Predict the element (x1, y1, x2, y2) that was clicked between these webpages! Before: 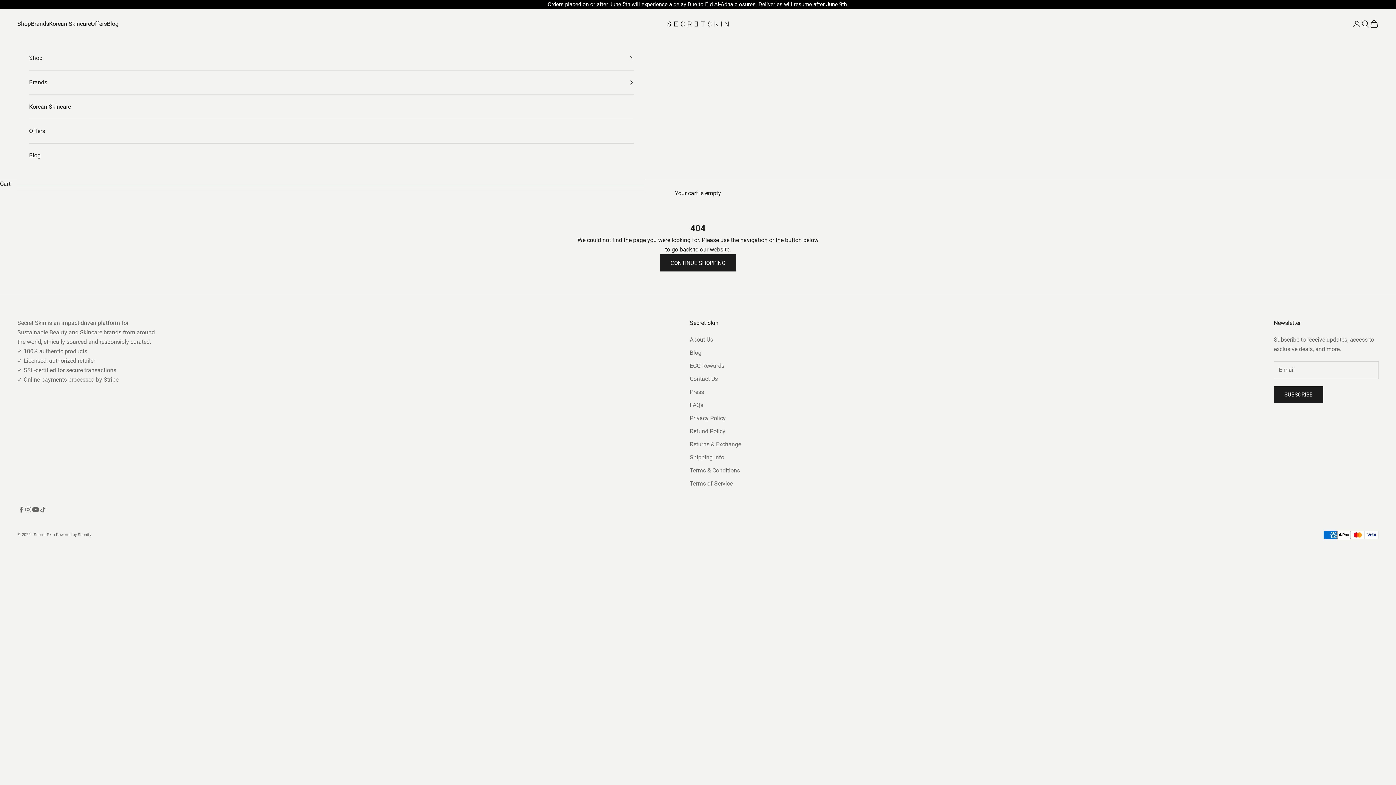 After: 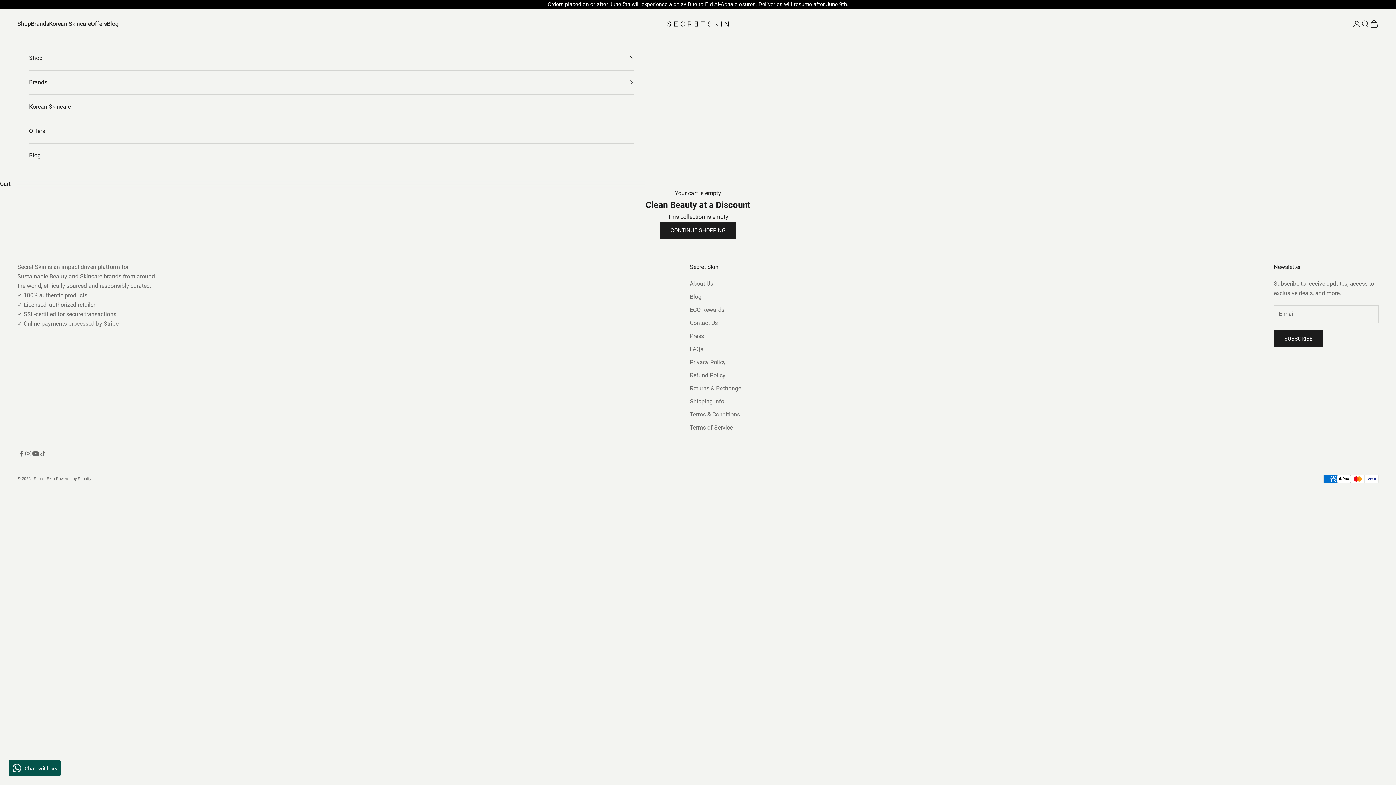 Action: label: Offers bbox: (90, 19, 106, 28)